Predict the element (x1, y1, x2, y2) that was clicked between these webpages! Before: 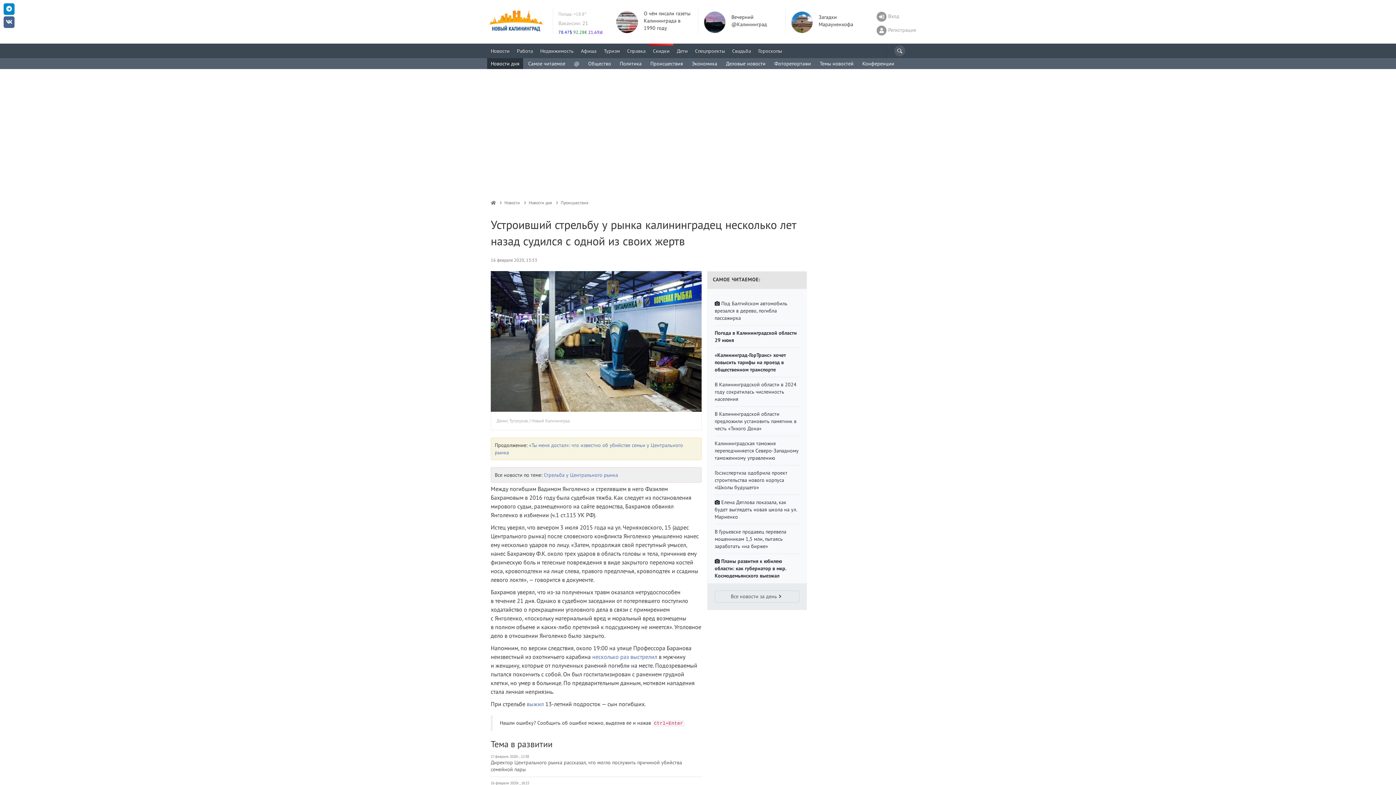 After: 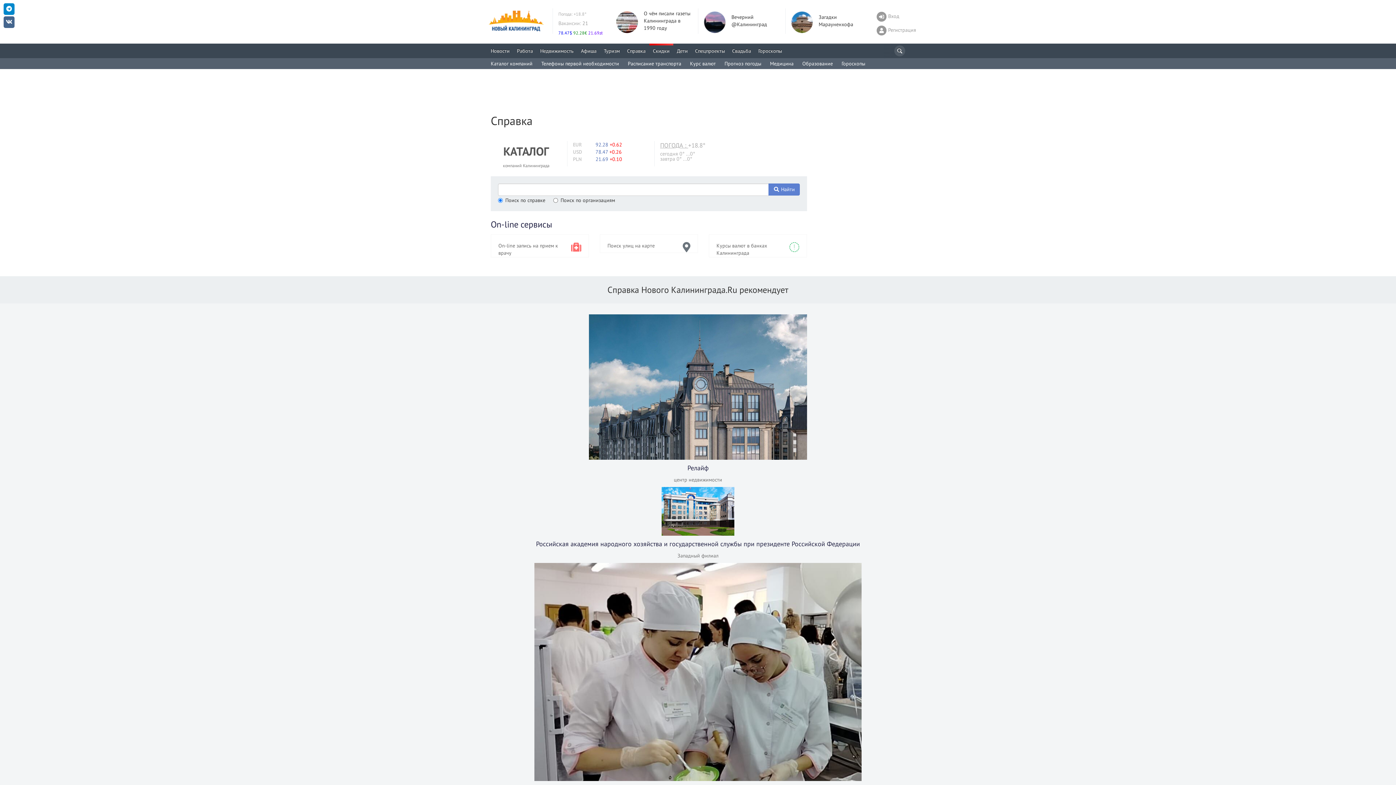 Action: bbox: (623, 43, 649, 58) label: Справка